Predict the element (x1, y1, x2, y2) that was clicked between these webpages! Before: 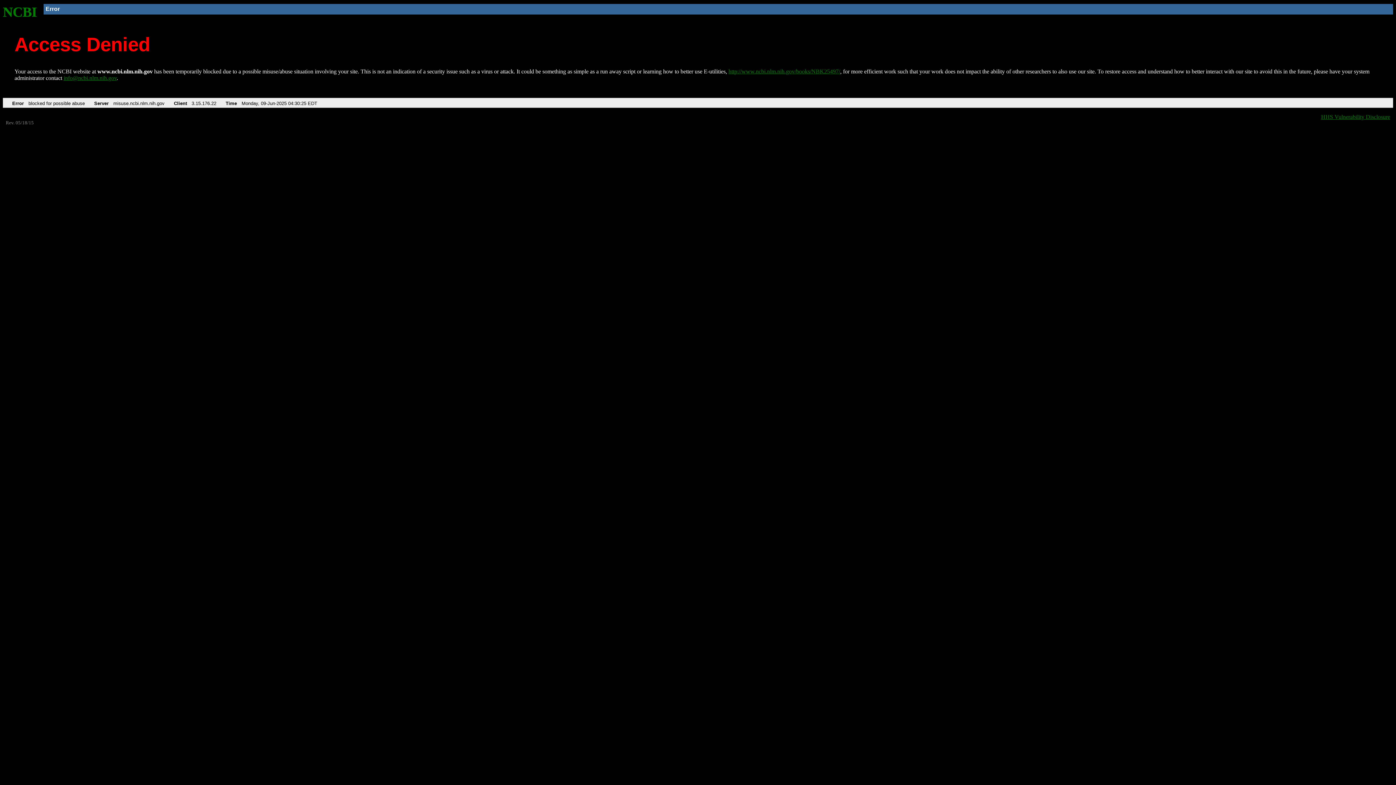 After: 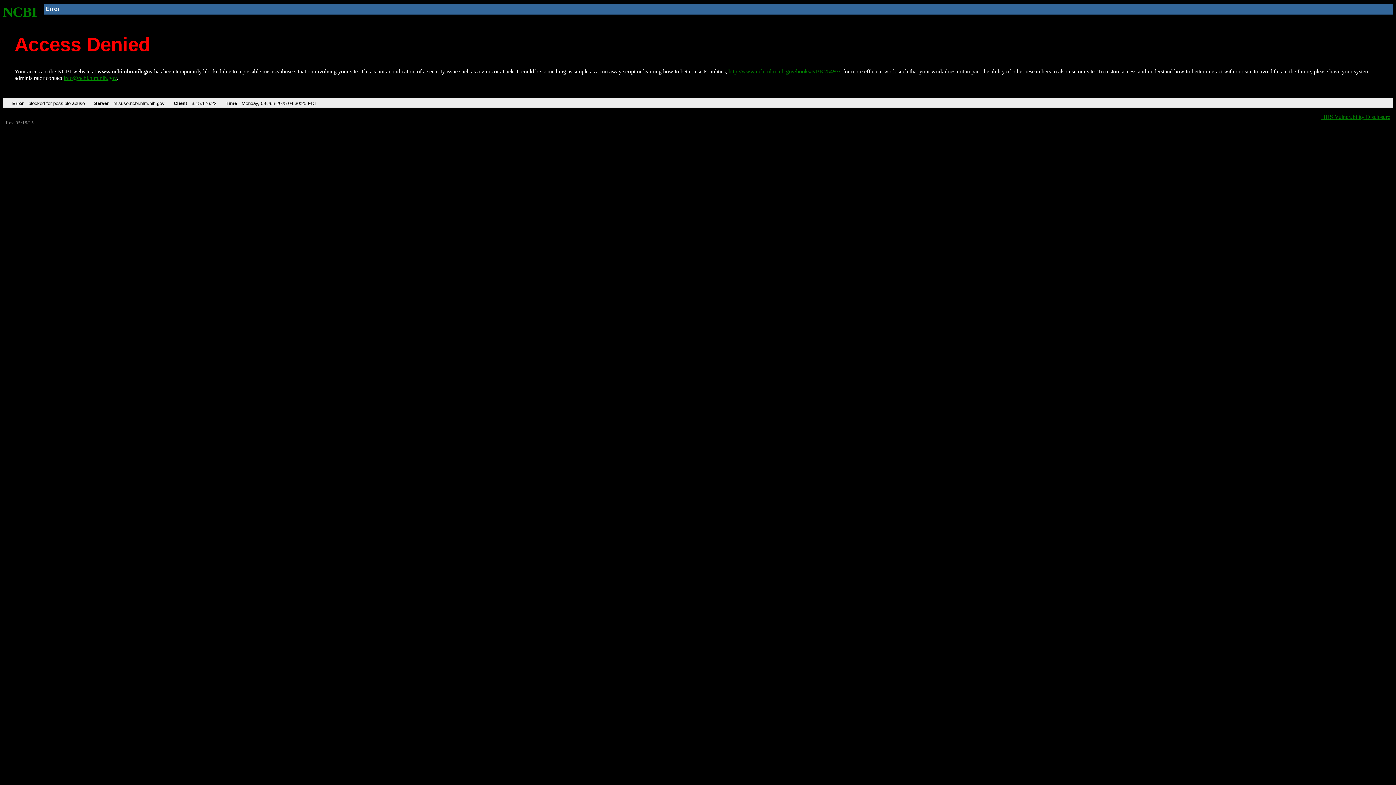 Action: label: info@ncbi.nlm.nih.gov bbox: (63, 75, 116, 81)